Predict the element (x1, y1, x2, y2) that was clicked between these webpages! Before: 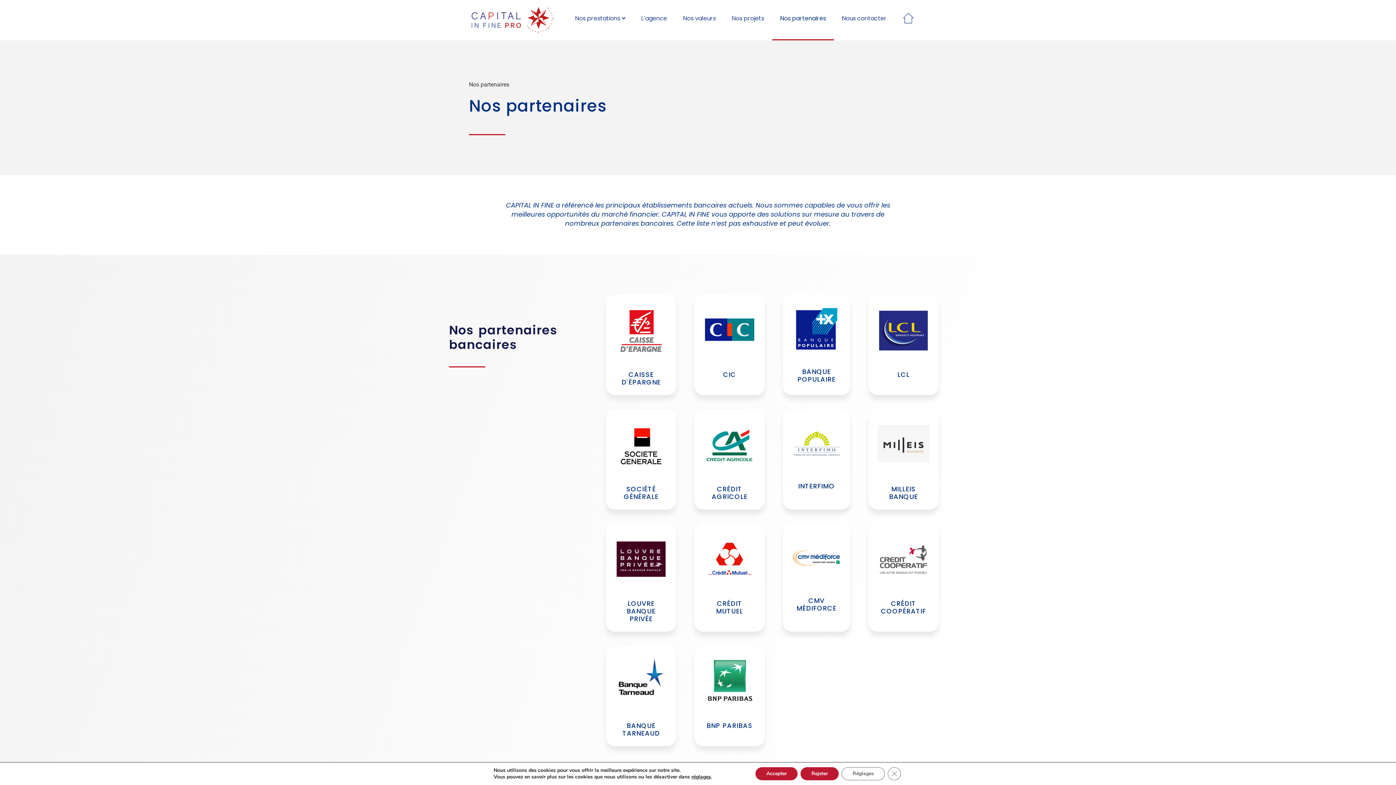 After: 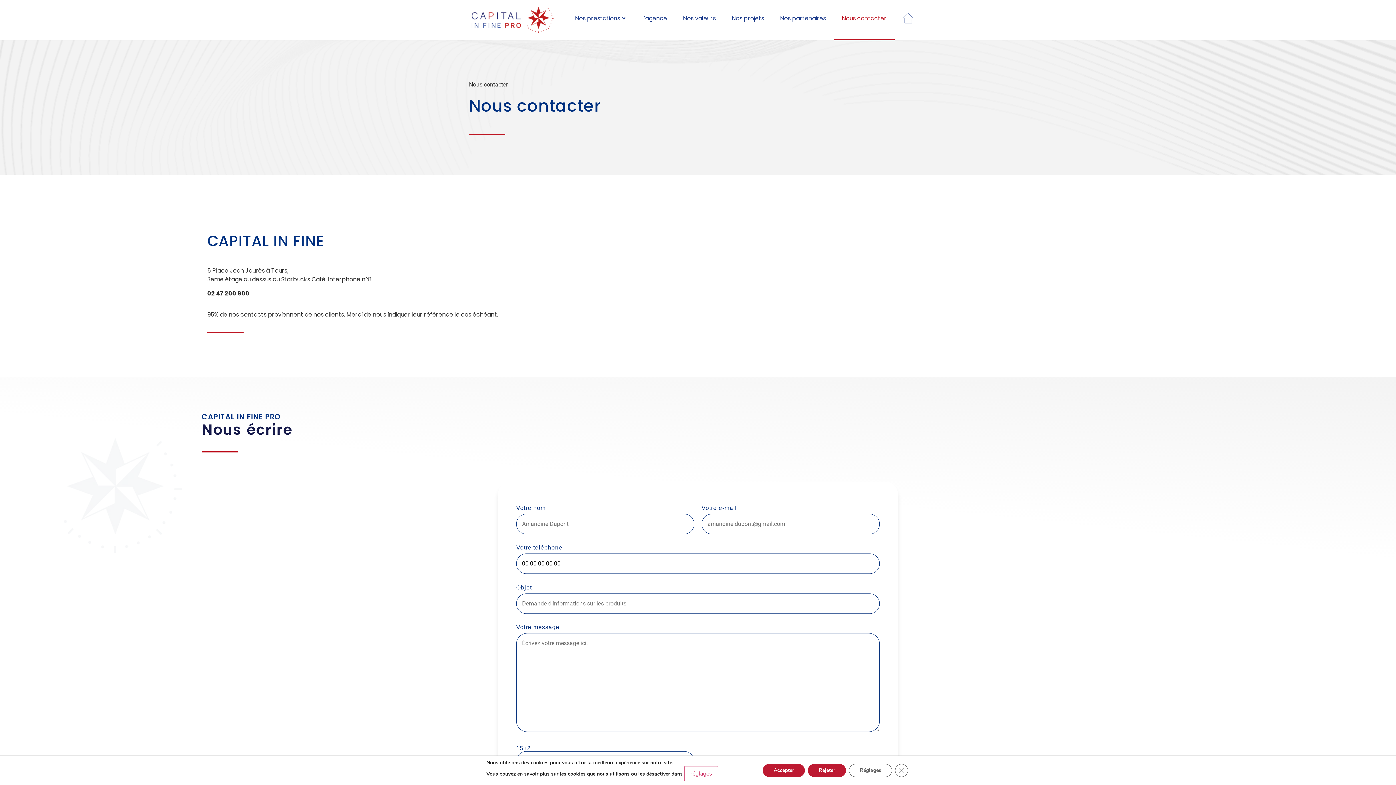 Action: label: Nous contacter bbox: (834, 4, 894, 33)